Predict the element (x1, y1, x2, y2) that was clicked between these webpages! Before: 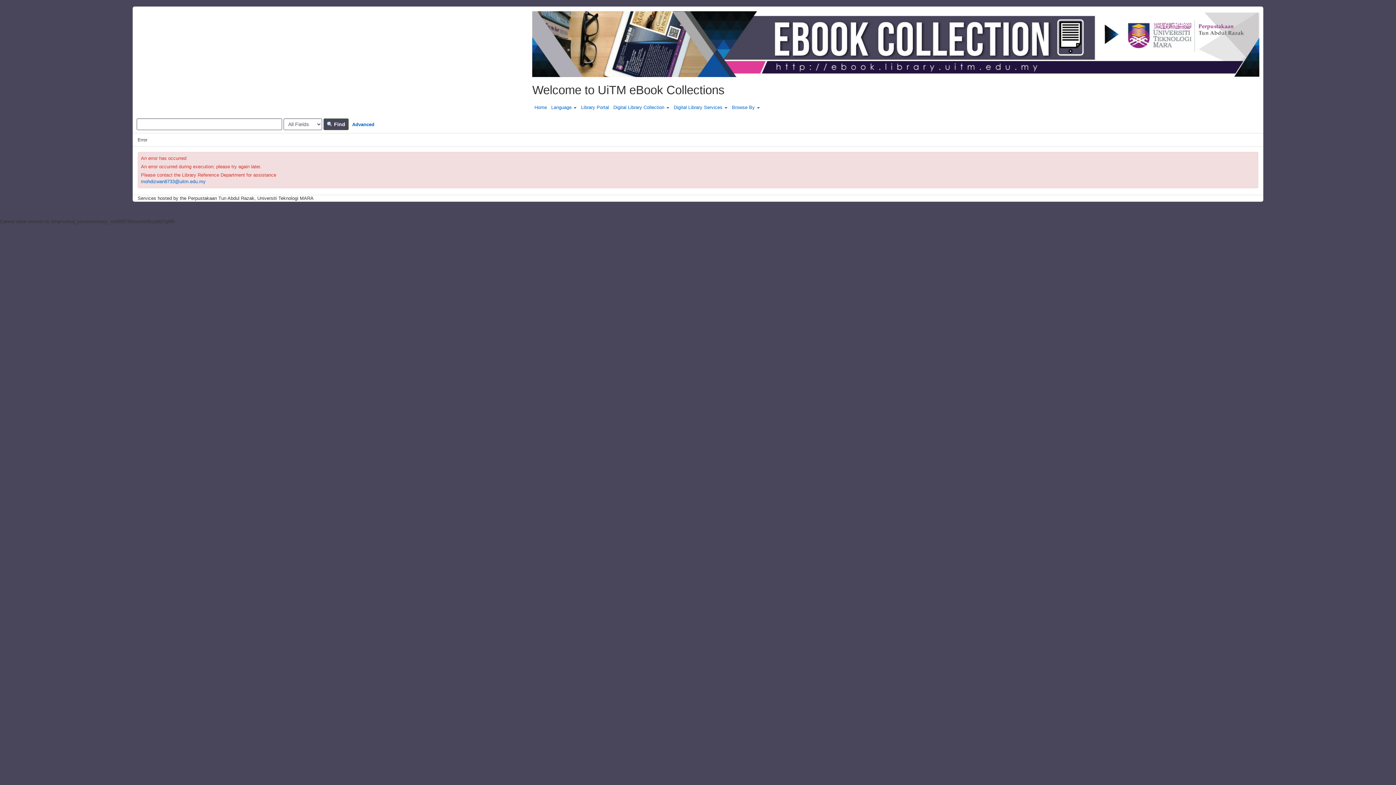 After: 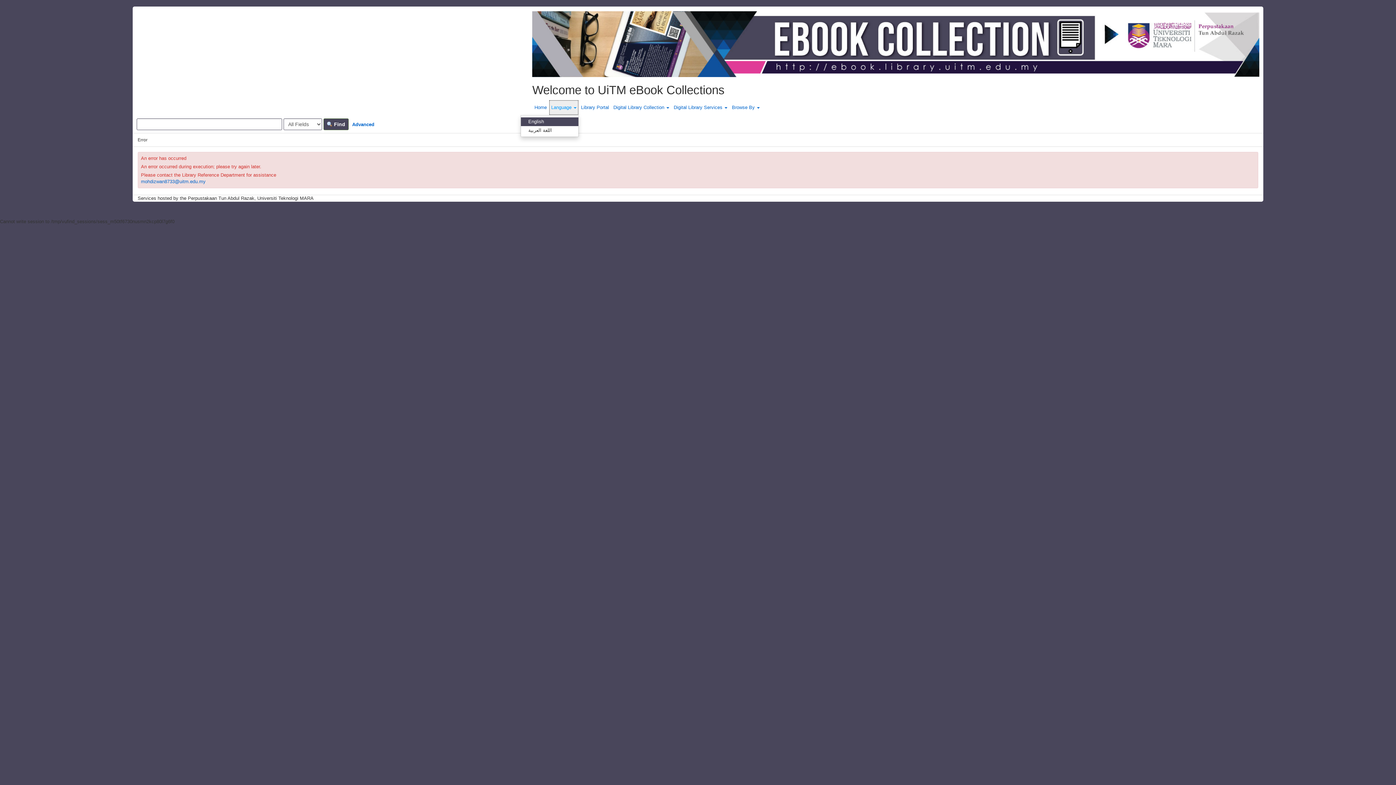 Action: bbox: (549, 100, 578, 115) label: Language 